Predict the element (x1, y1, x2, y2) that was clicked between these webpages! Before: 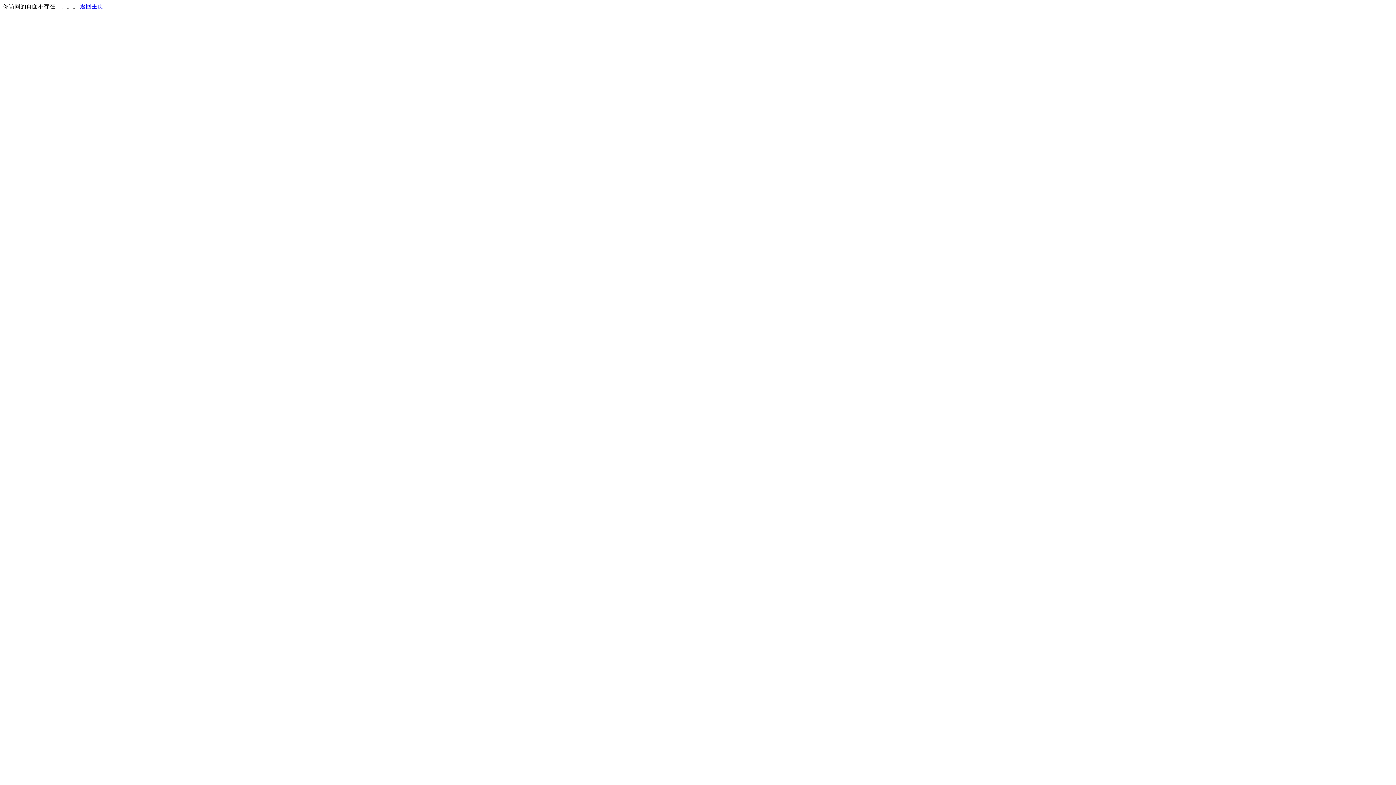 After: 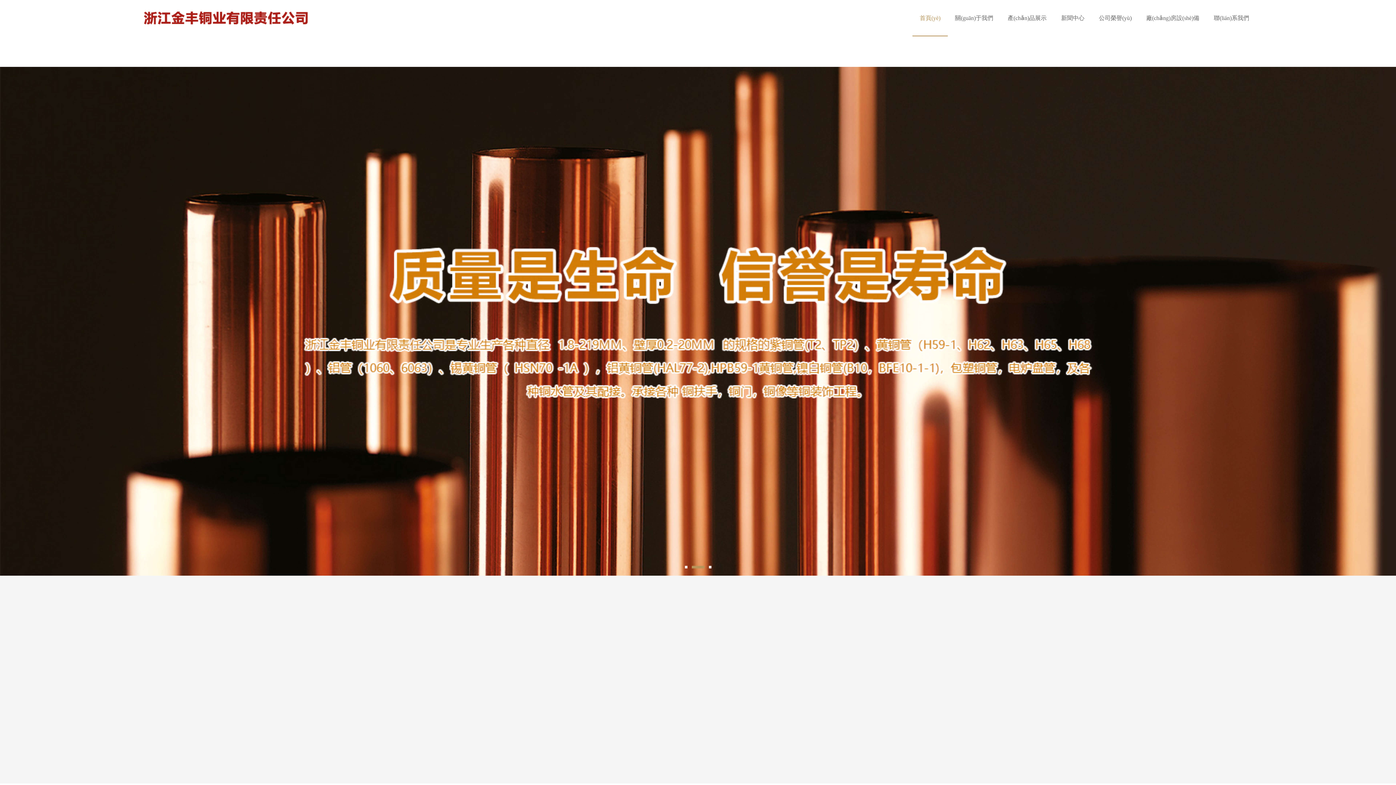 Action: bbox: (80, 3, 103, 9) label: 返回主页